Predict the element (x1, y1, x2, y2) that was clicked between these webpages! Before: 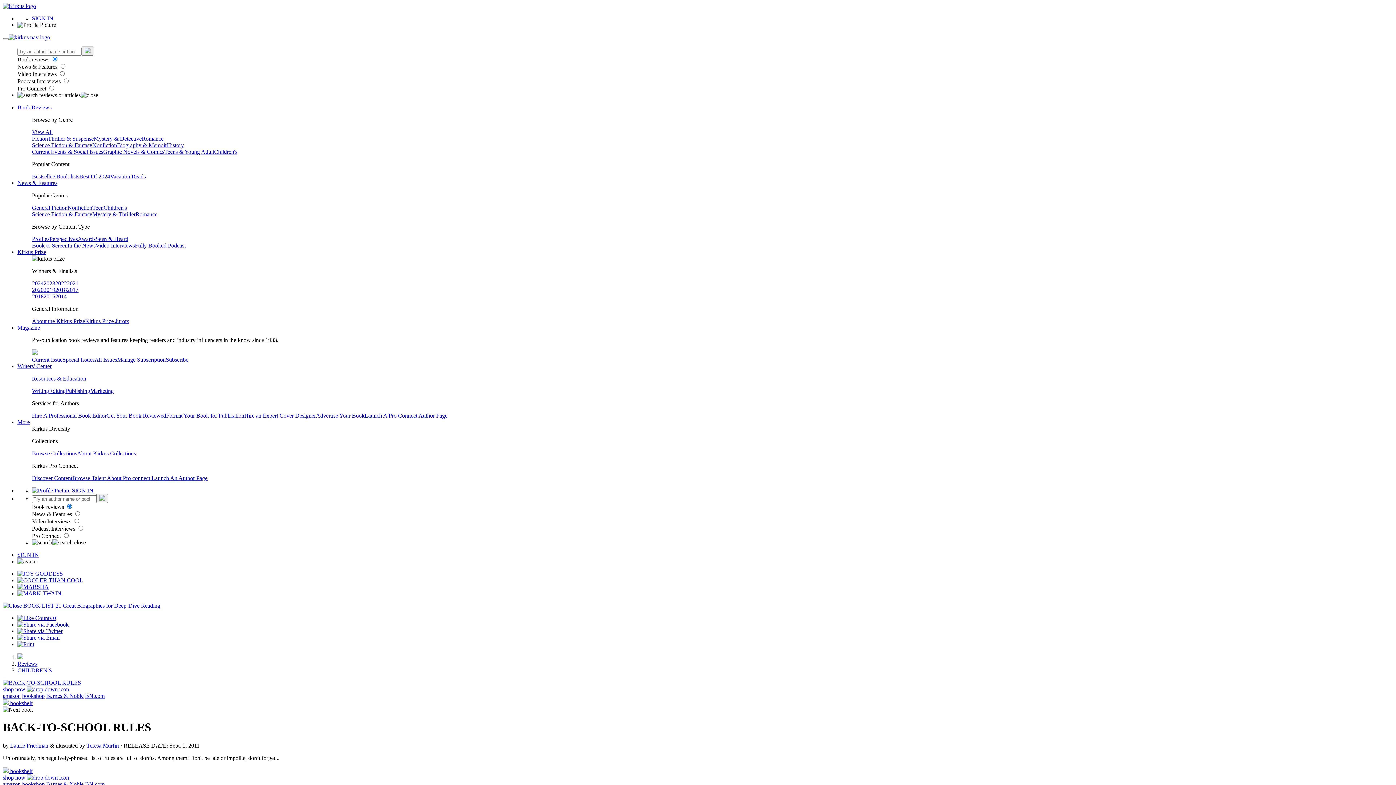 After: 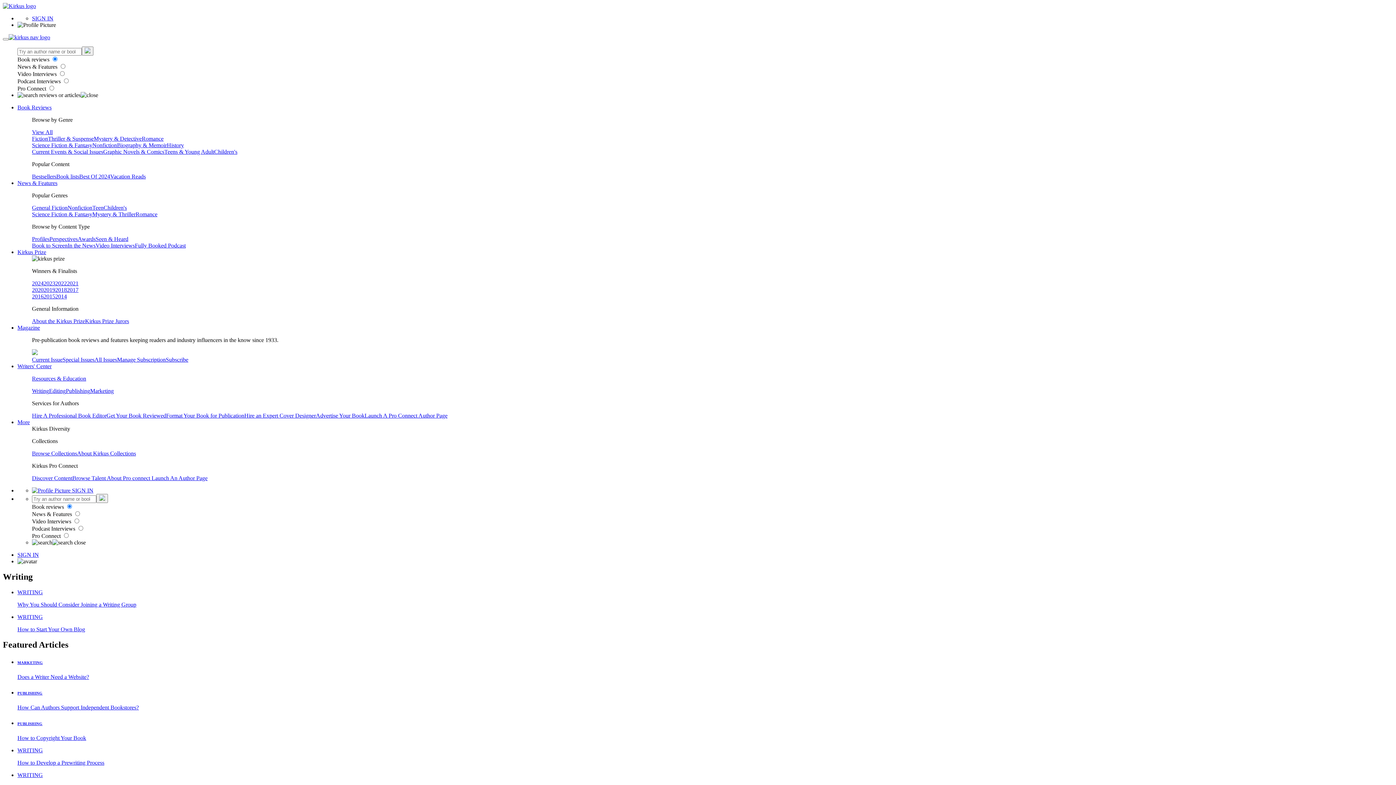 Action: bbox: (32, 388, 49, 394) label: Writing